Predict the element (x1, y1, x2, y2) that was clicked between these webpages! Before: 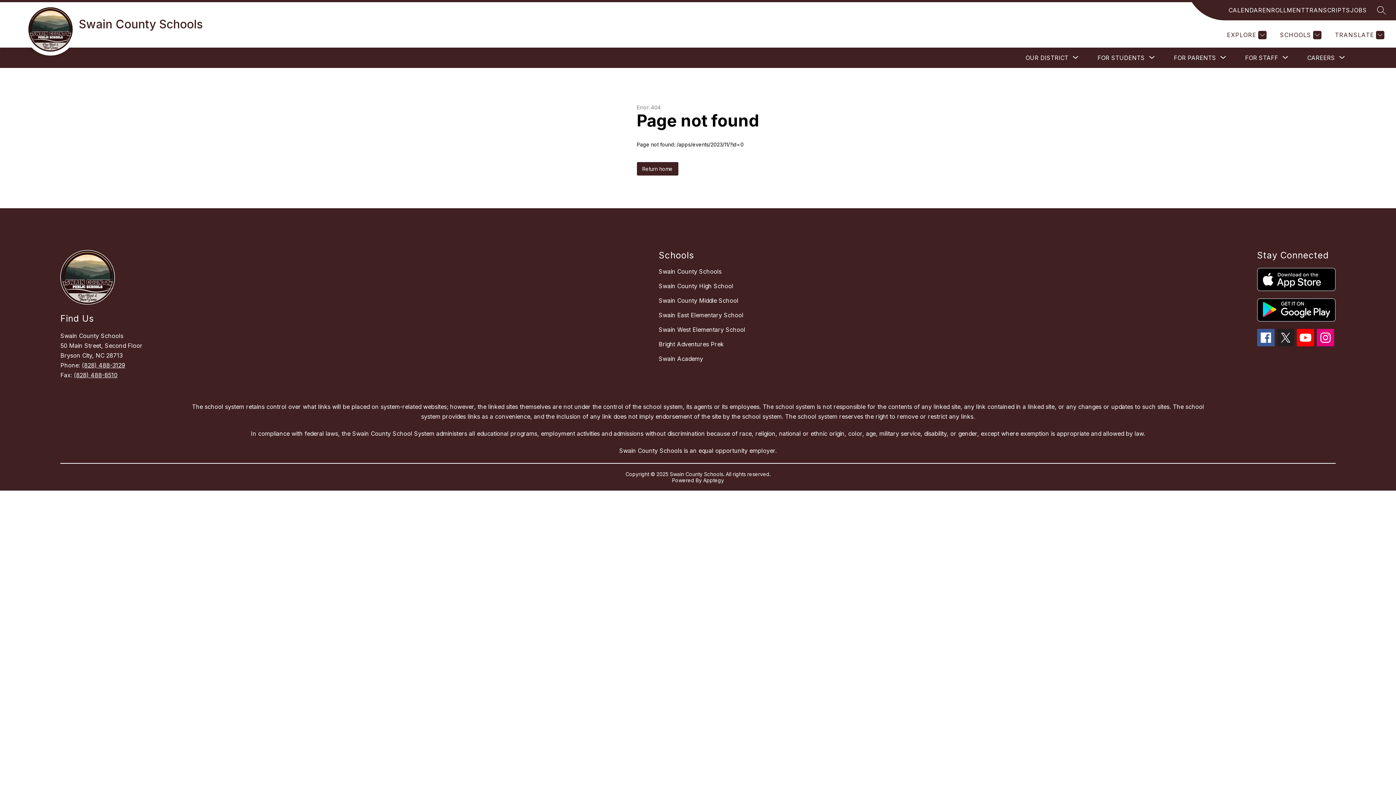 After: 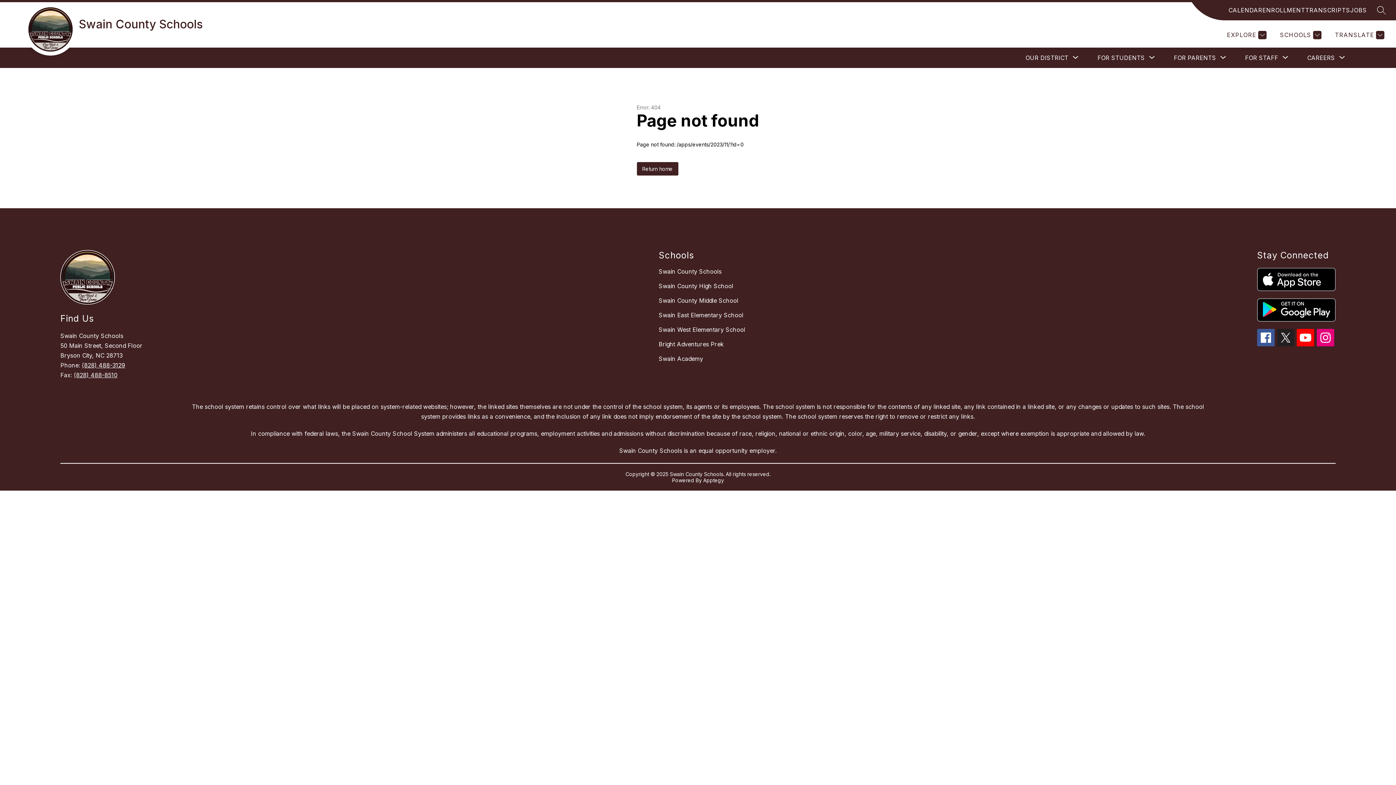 Action: label: TRANSCRIPTS bbox: (1305, 5, 1350, 14)